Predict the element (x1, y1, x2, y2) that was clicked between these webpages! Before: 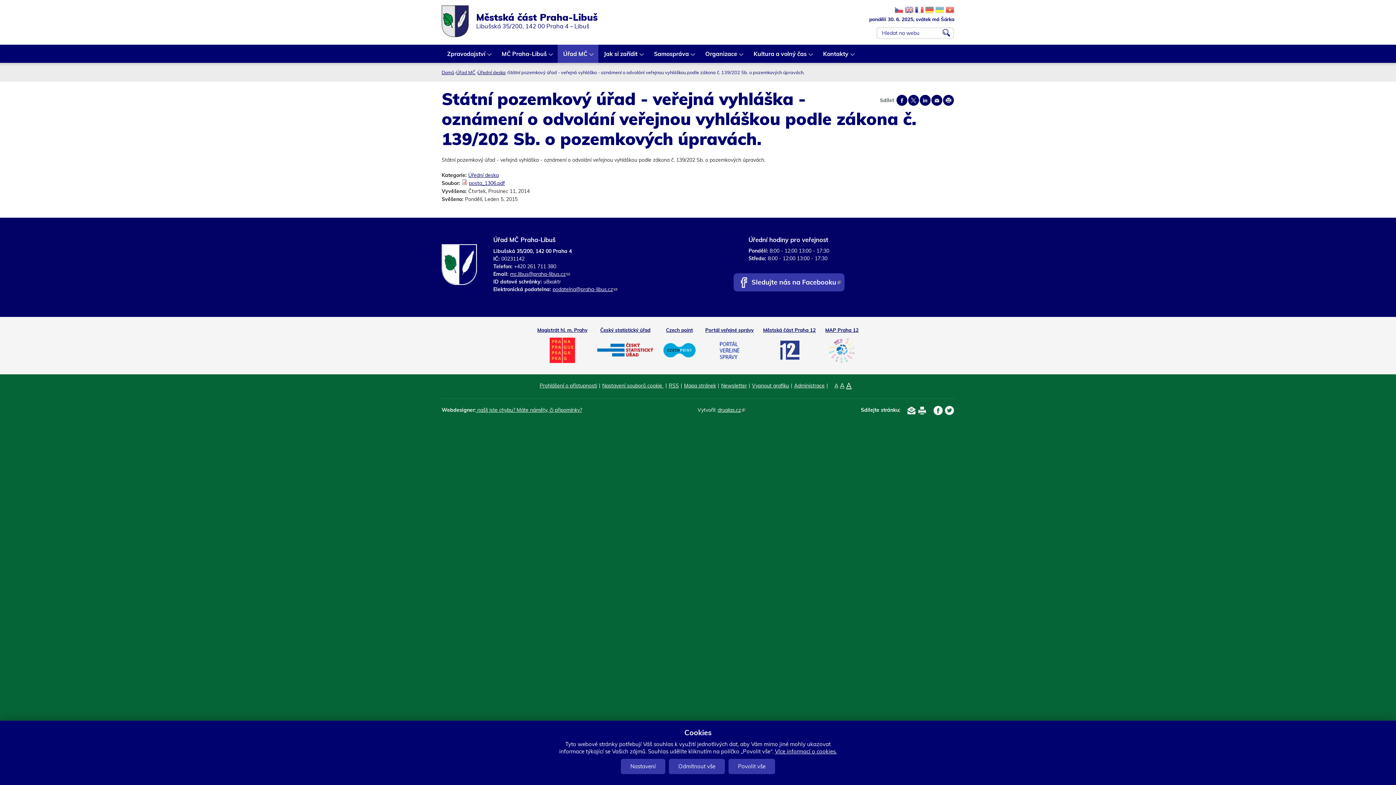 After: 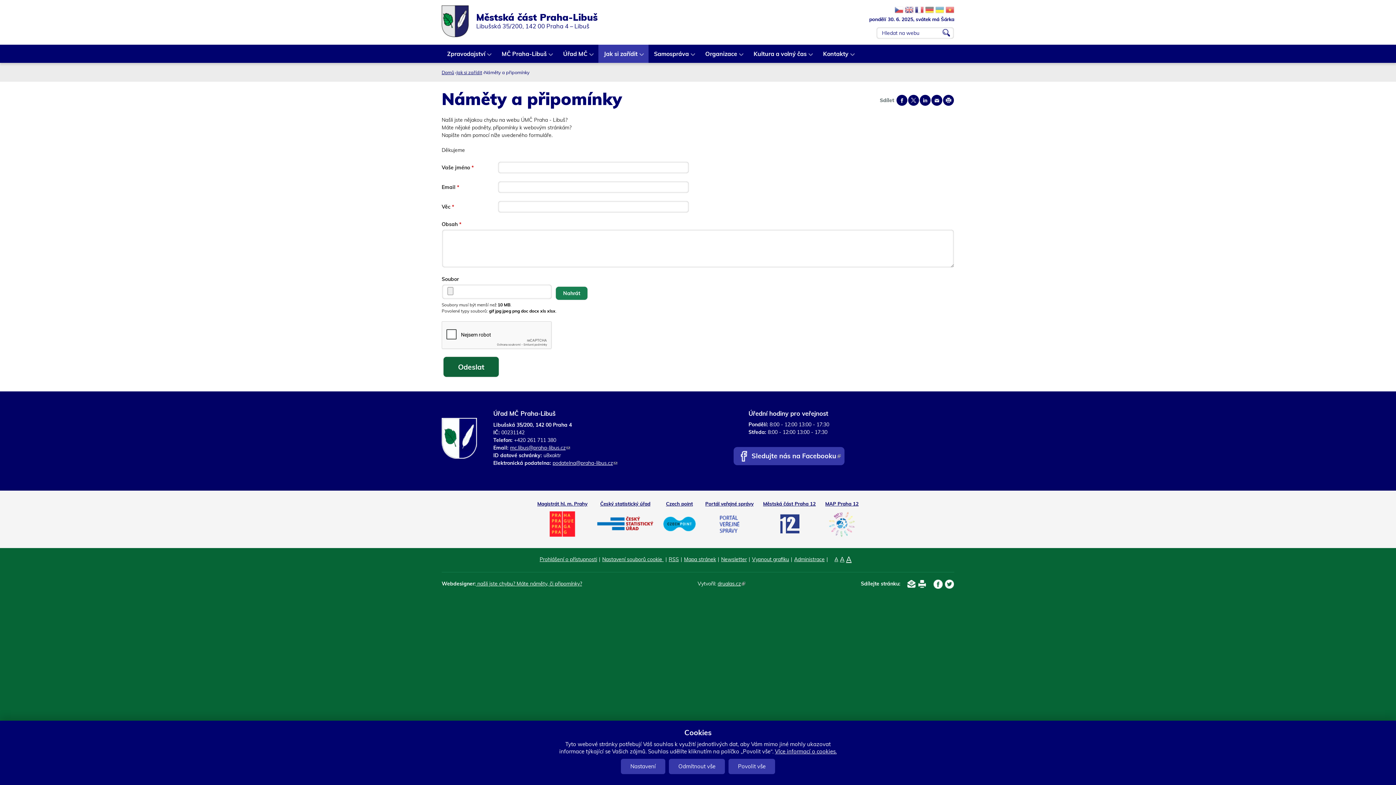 Action: label:  našli jste chybu? Máte náměty, či připomínky? bbox: (476, 406, 582, 413)